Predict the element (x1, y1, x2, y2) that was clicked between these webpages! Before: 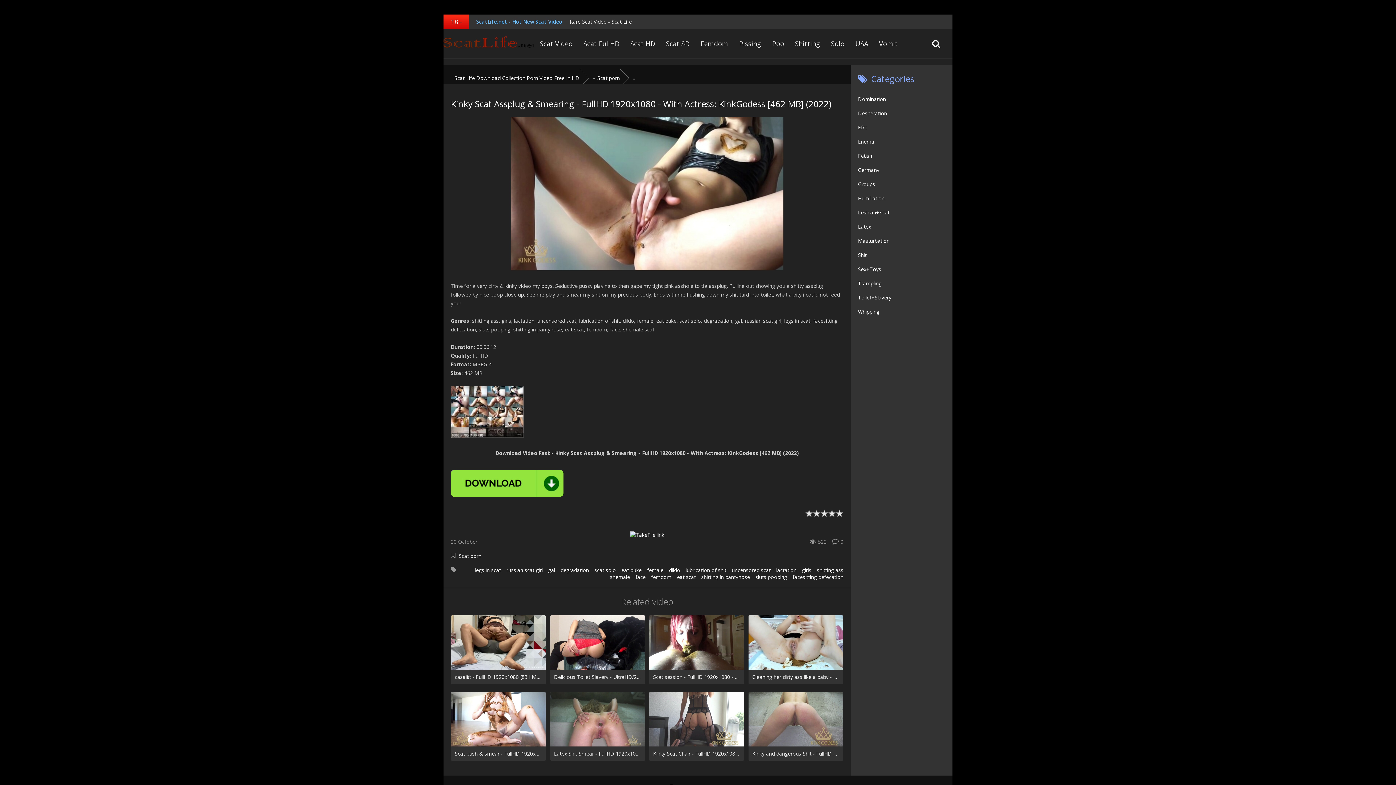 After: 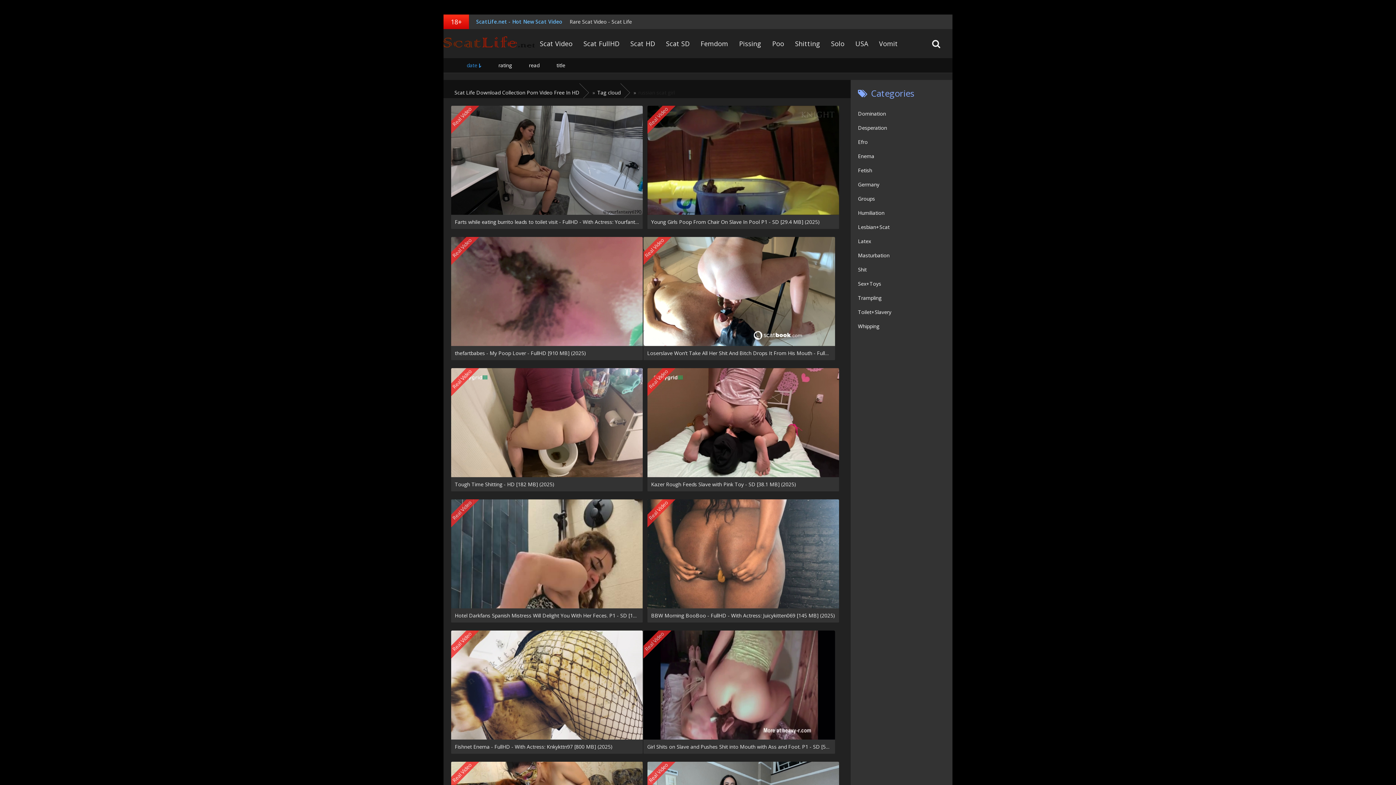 Action: bbox: (506, 566, 542, 573) label: russian scat girl